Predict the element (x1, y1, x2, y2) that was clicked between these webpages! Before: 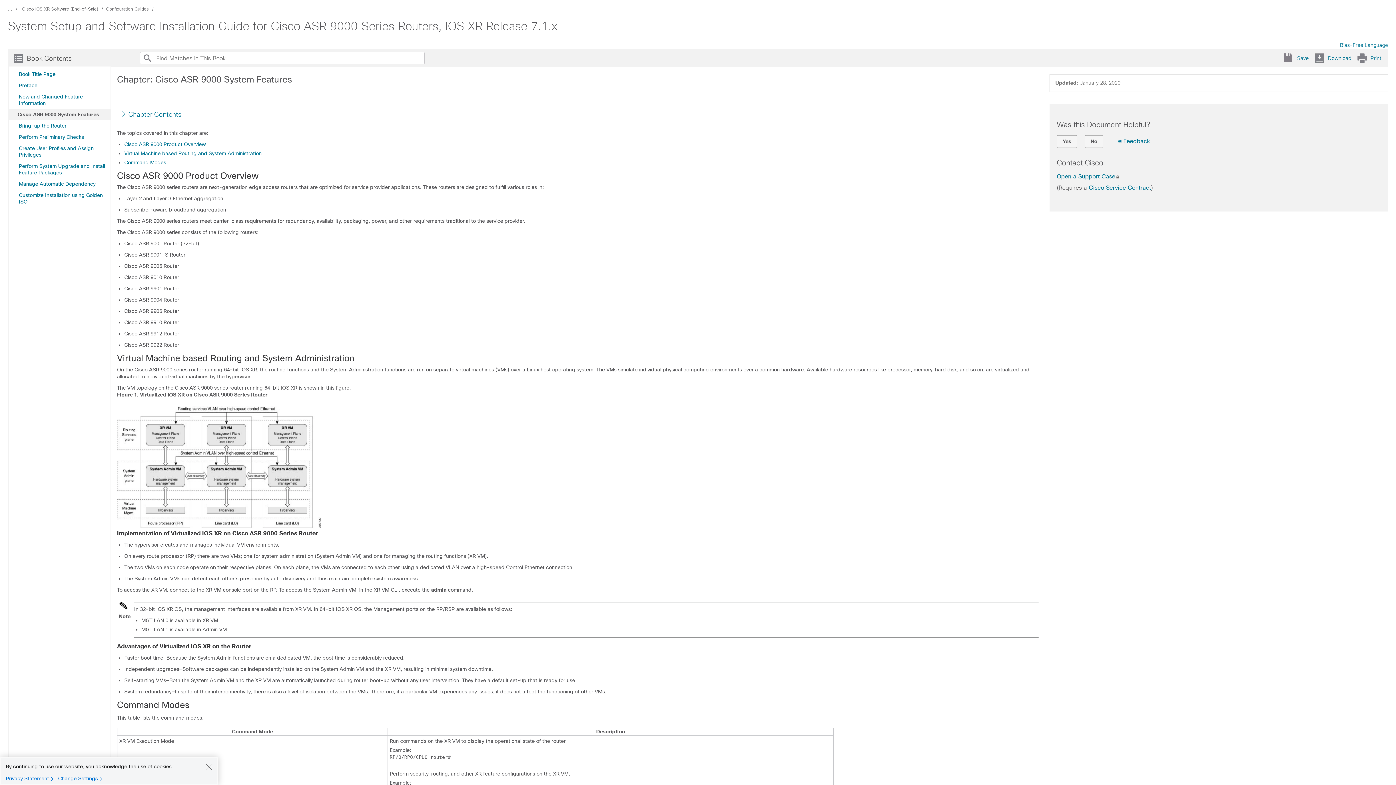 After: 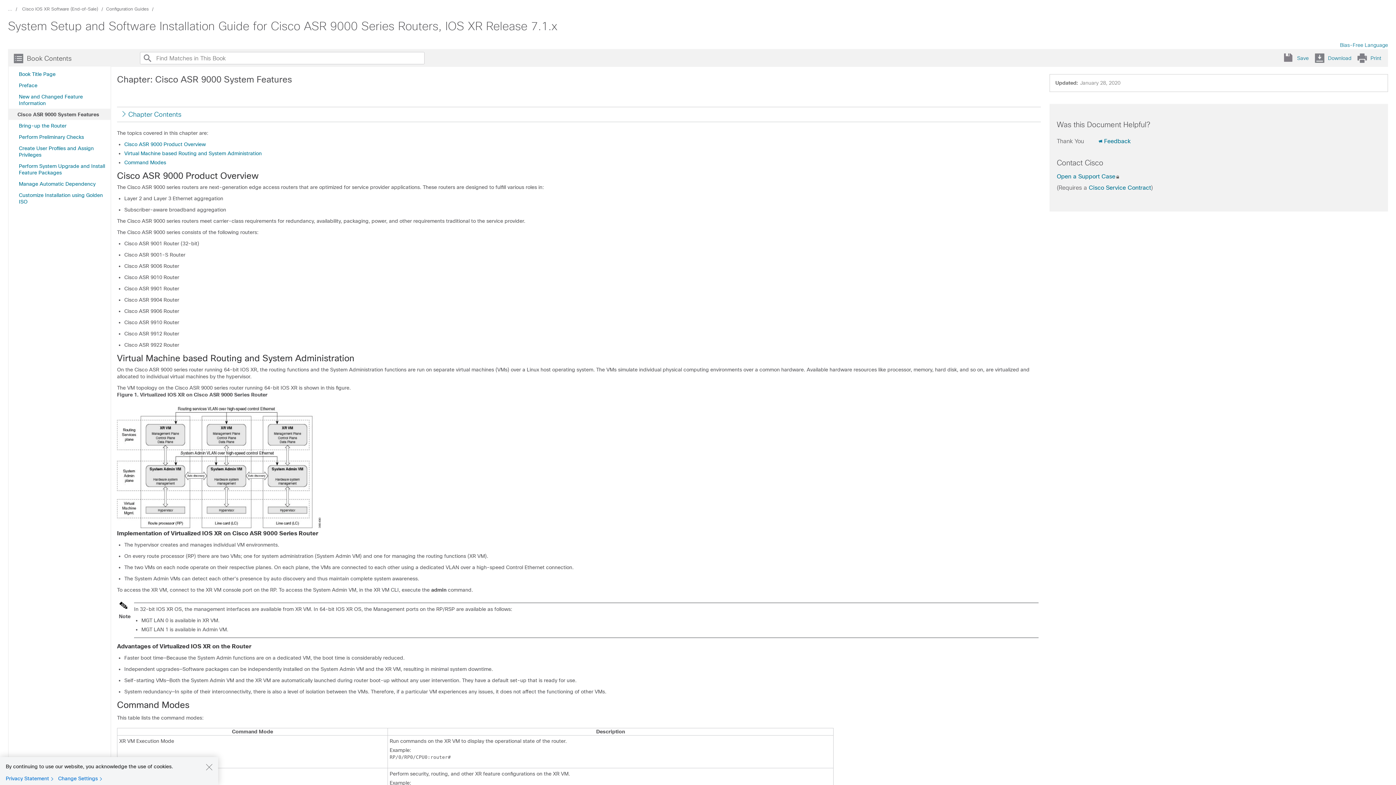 Action: bbox: (1057, 135, 1077, 147) label: Was this Document Helpful?? Yes